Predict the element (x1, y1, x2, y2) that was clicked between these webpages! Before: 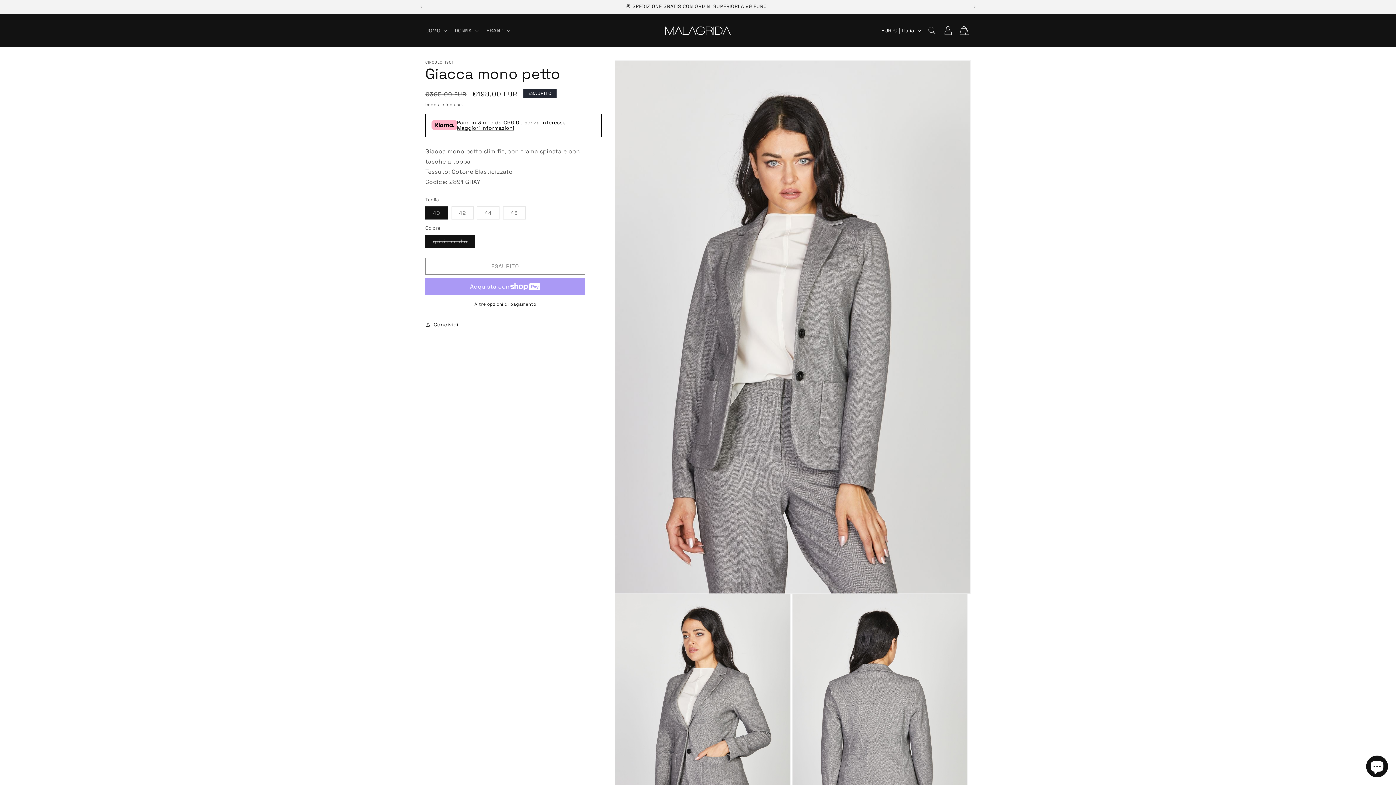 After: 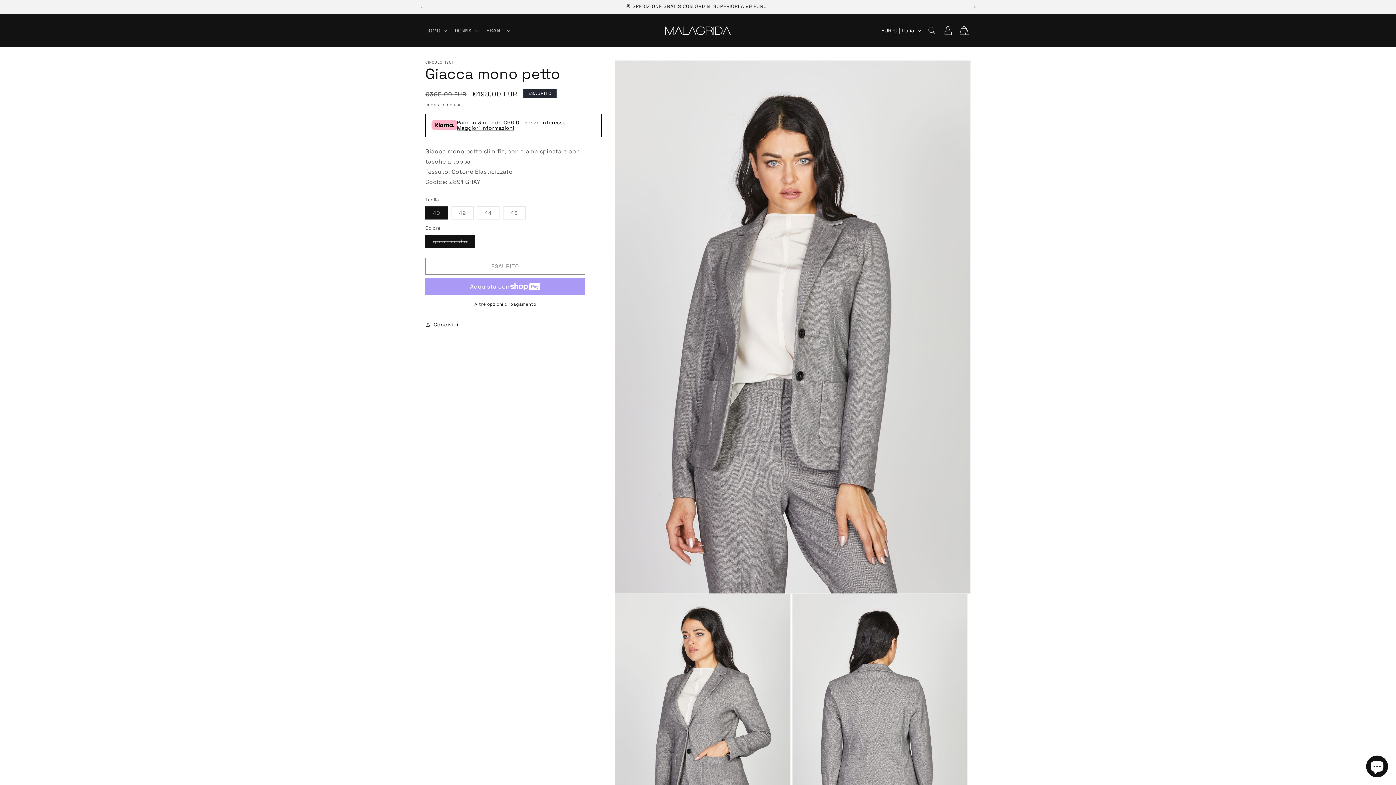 Action: label: Annuncio successivo bbox: (966, 0, 982, 13)